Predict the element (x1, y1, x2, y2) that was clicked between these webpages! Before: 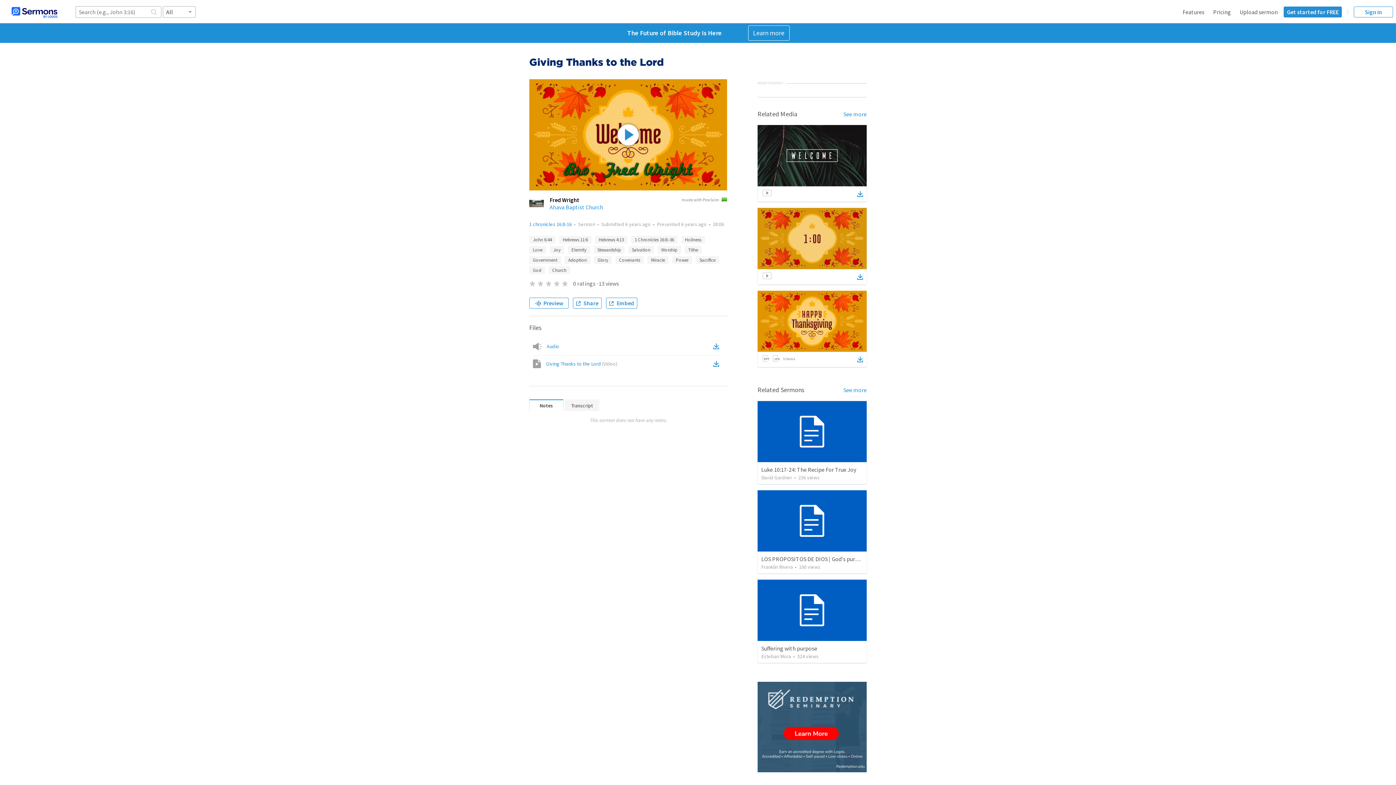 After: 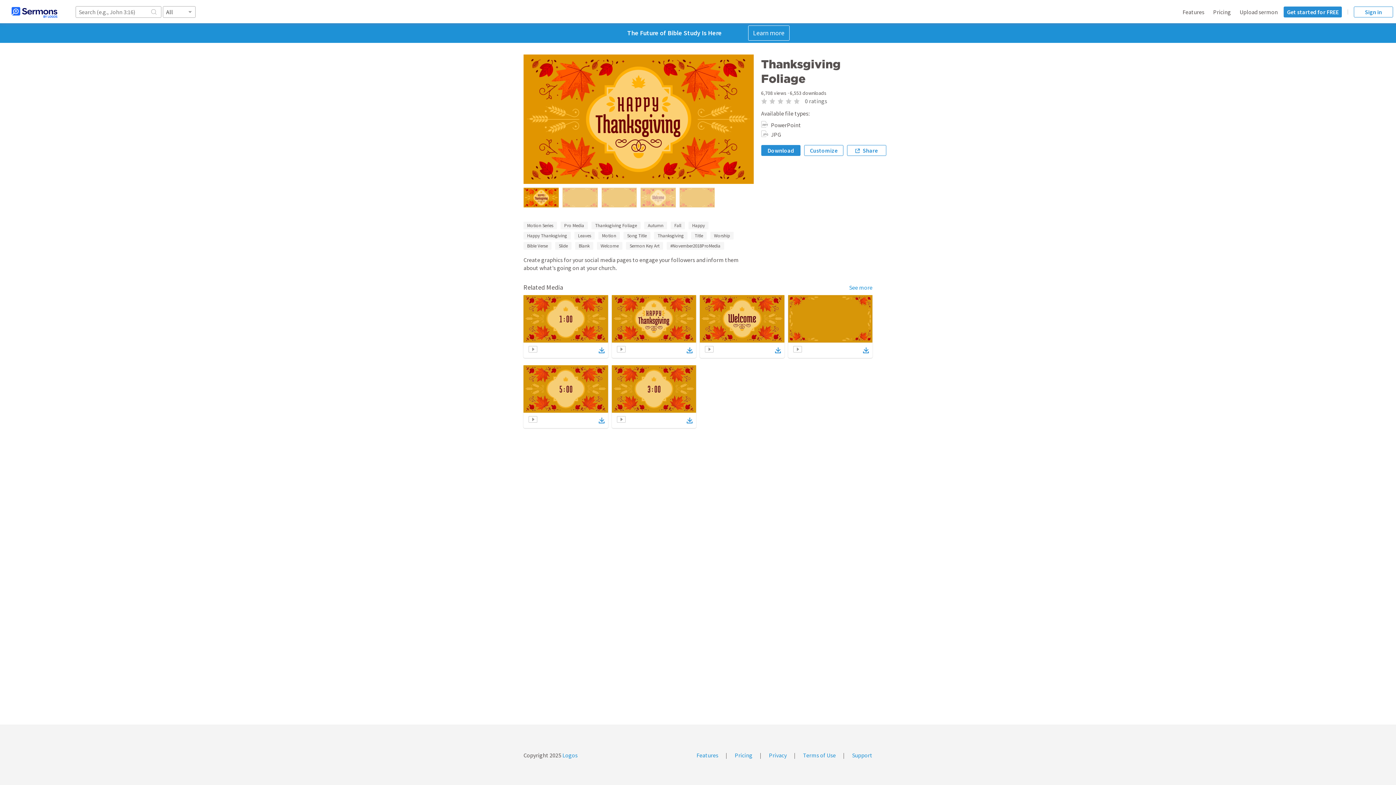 Action: bbox: (857, 355, 863, 364)